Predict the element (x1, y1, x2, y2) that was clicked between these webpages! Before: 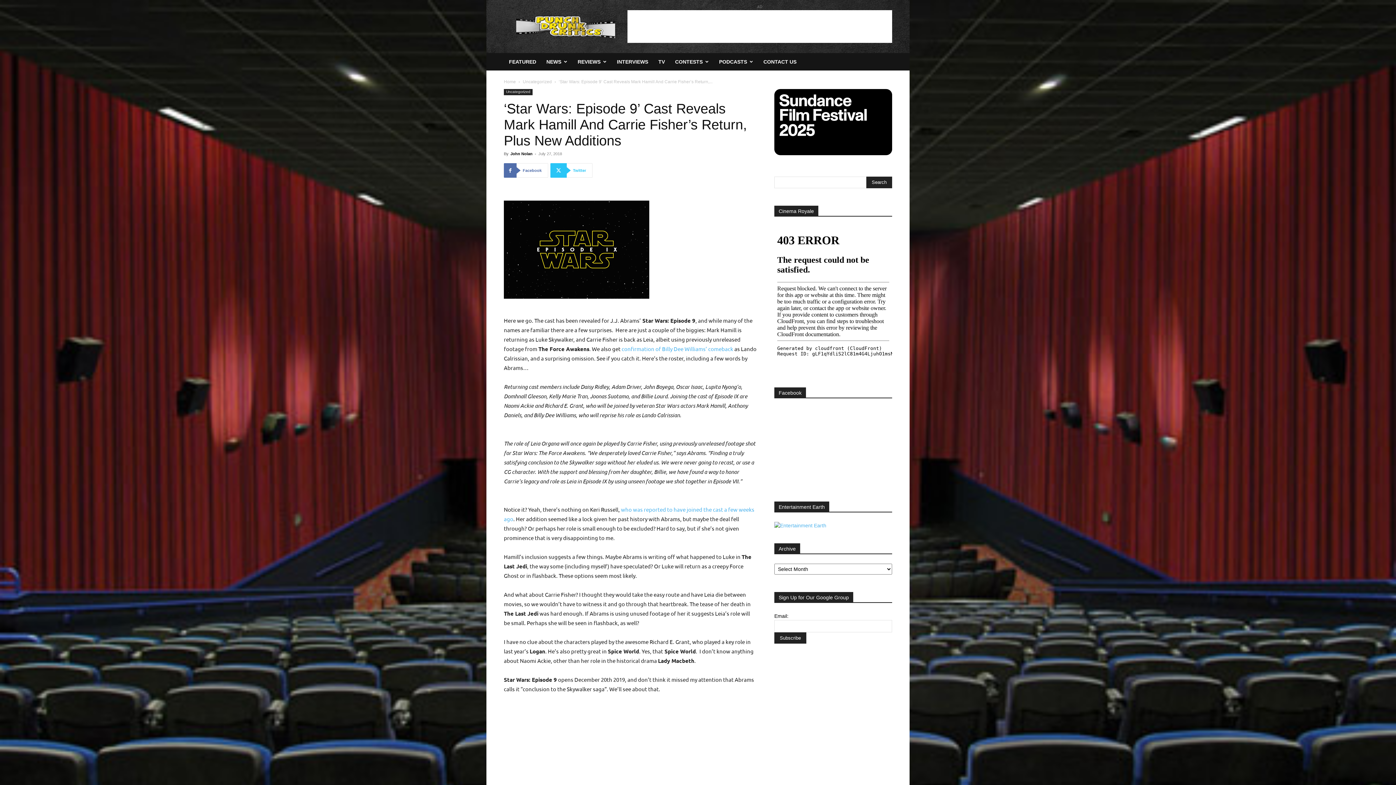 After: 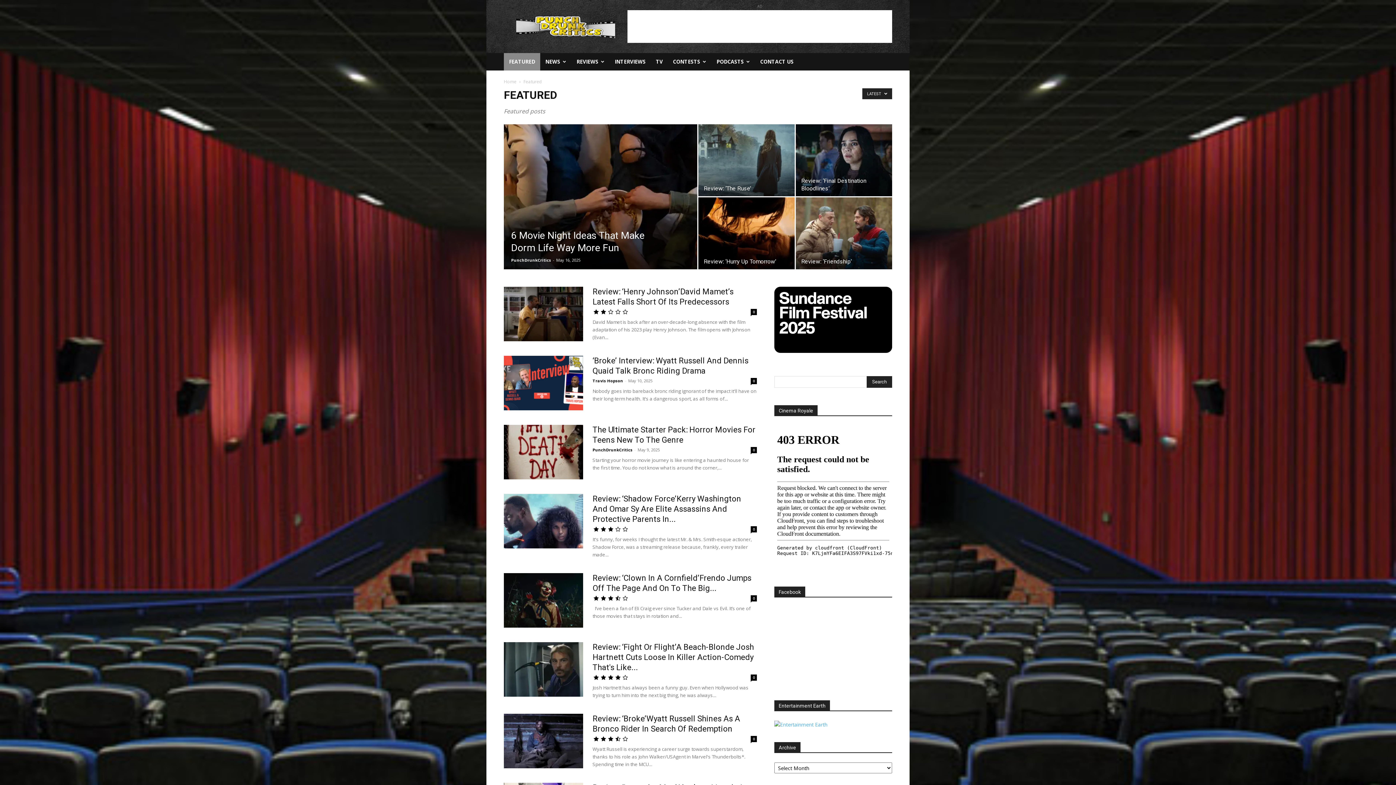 Action: label: FEATURED bbox: (504, 53, 541, 70)